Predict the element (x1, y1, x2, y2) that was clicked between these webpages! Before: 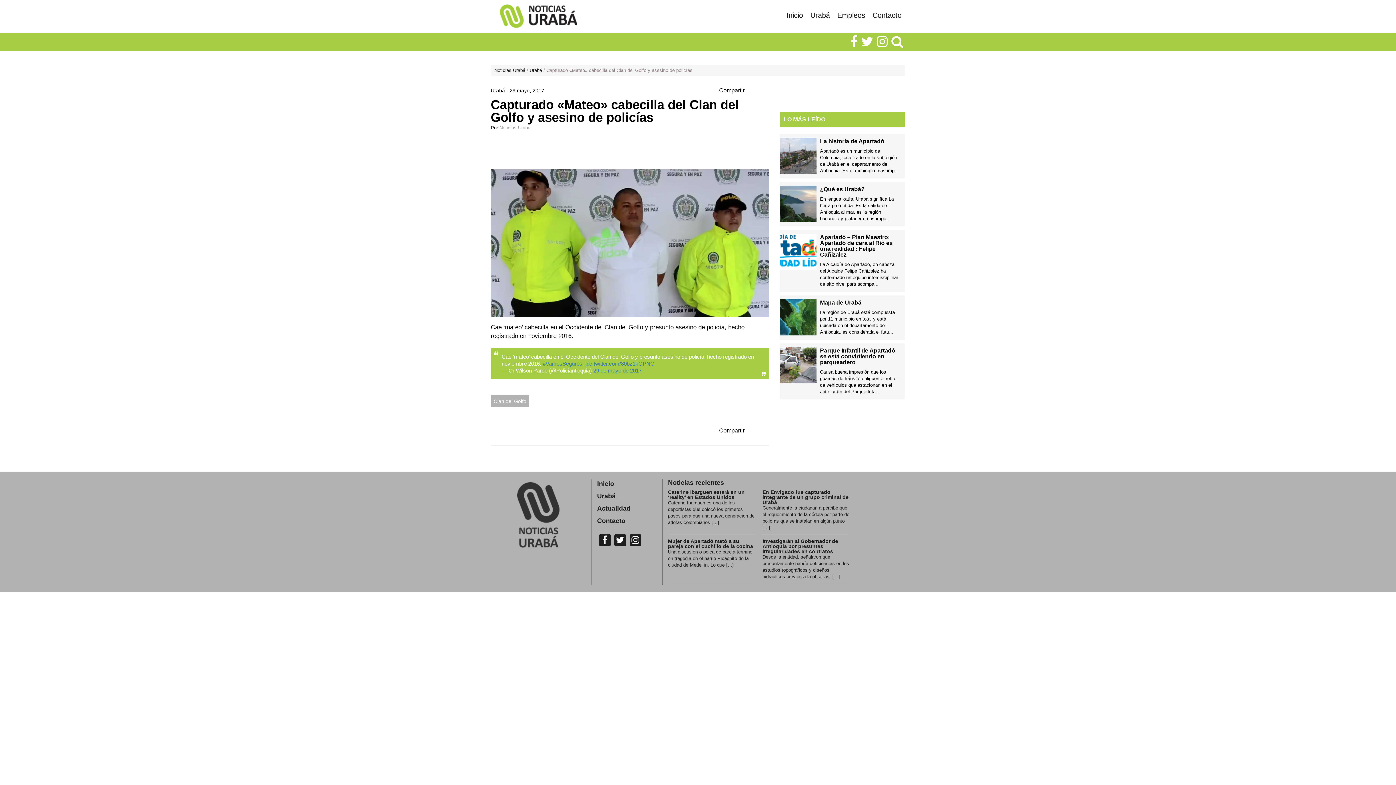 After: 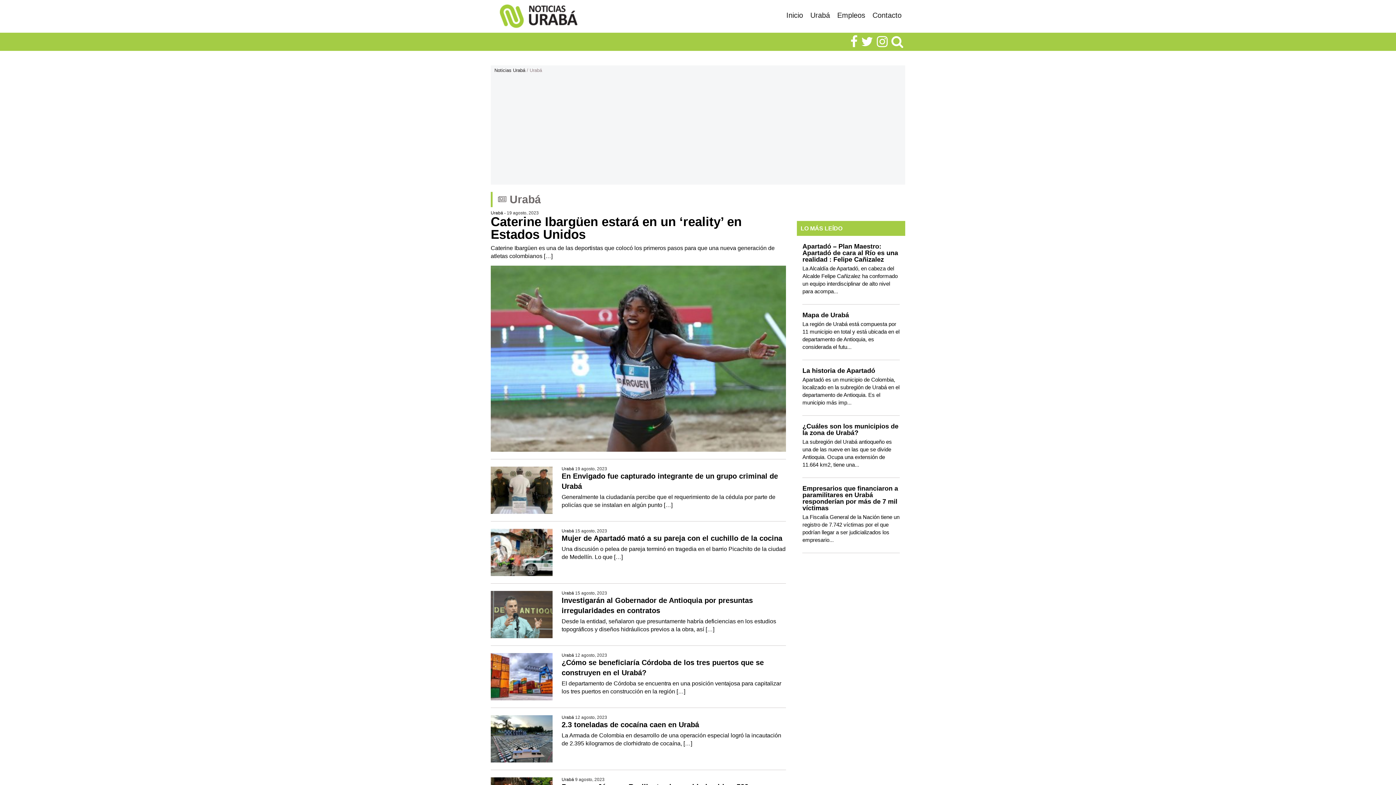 Action: label: Urabá bbox: (529, 67, 542, 73)